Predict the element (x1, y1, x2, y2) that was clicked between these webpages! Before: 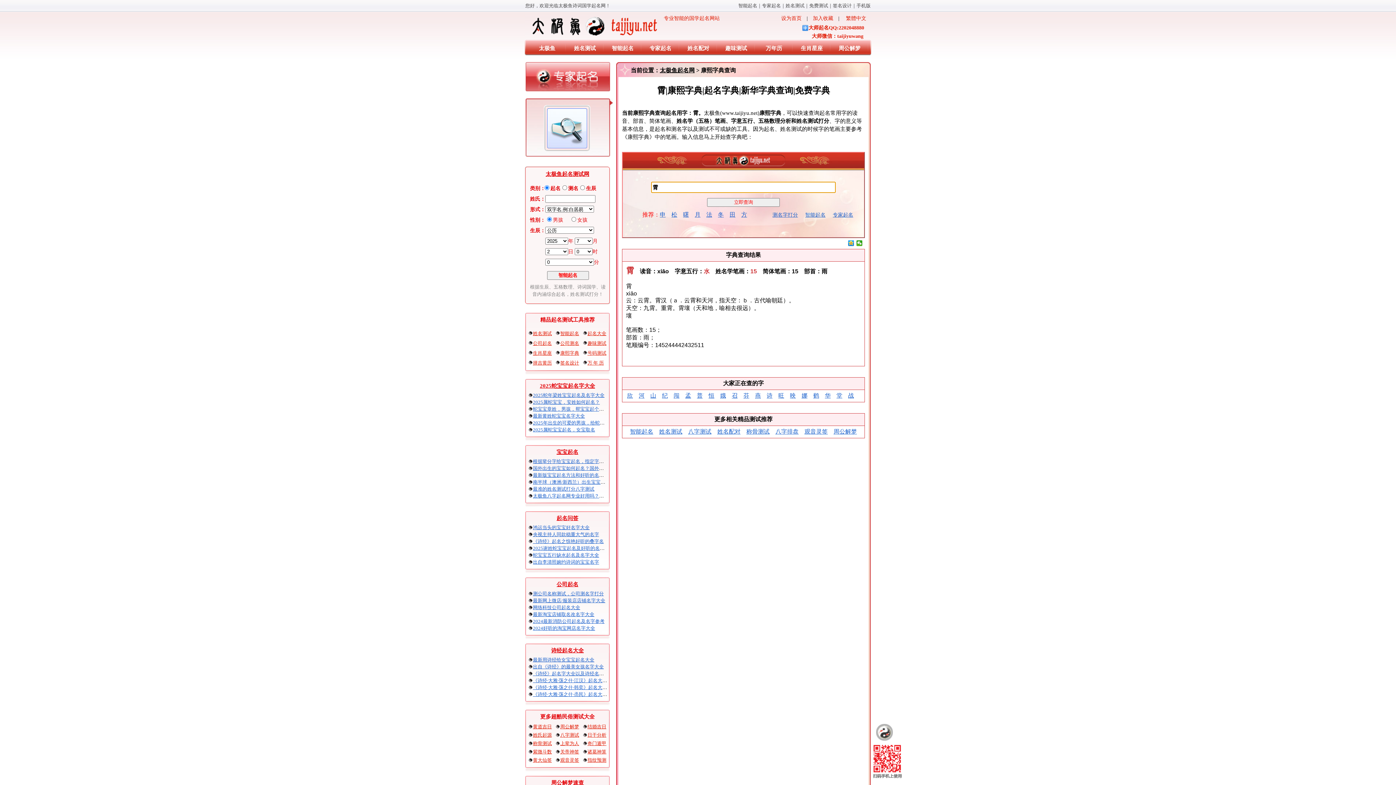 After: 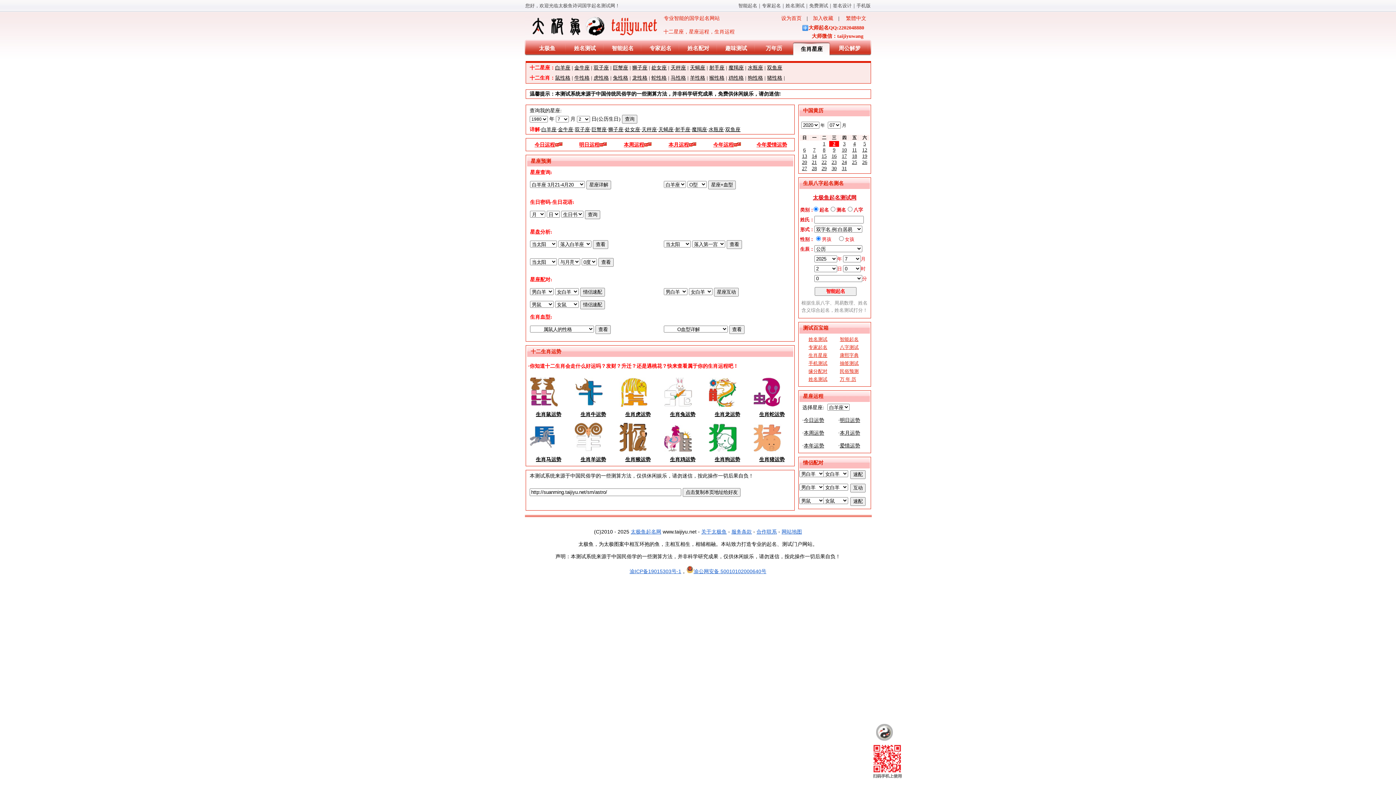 Action: bbox: (793, 42, 830, 54) label: 生肖星座